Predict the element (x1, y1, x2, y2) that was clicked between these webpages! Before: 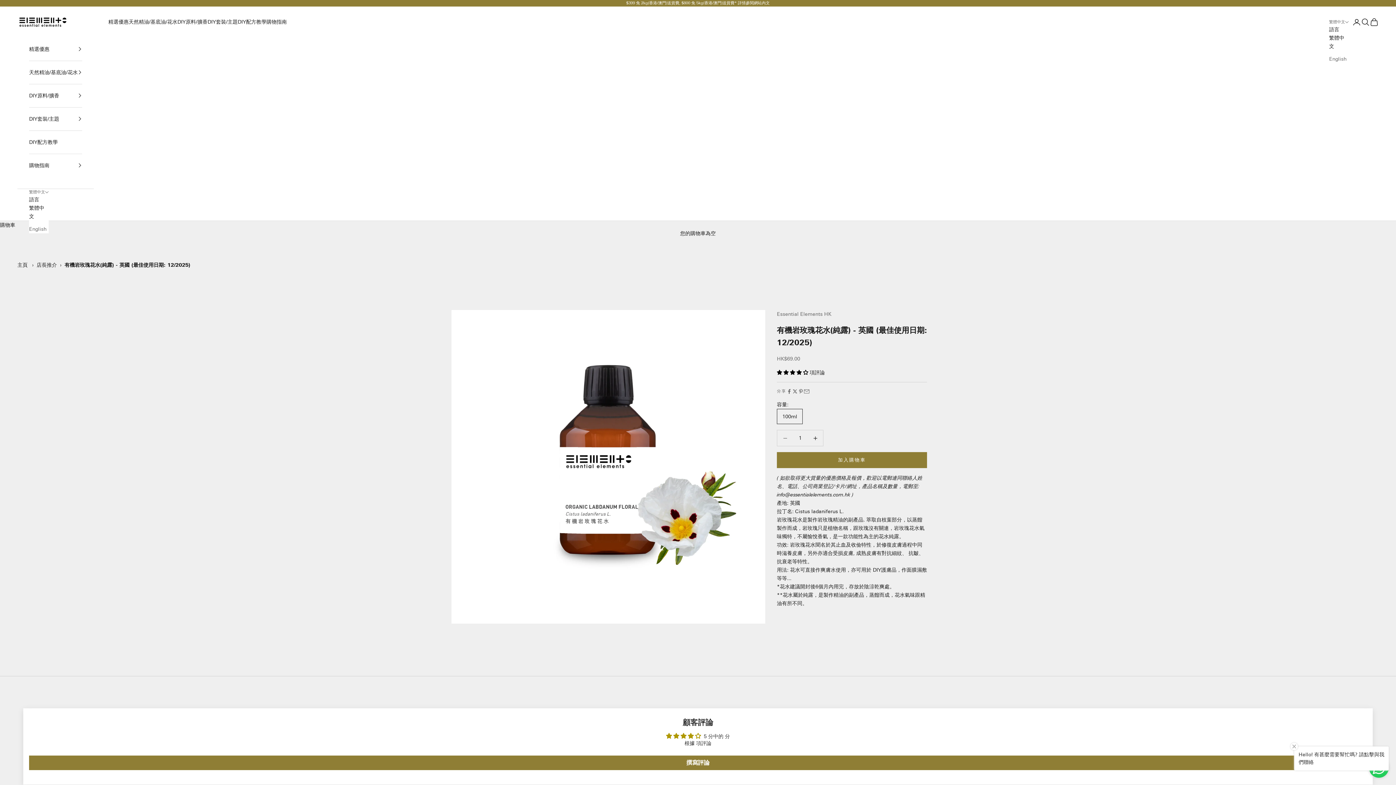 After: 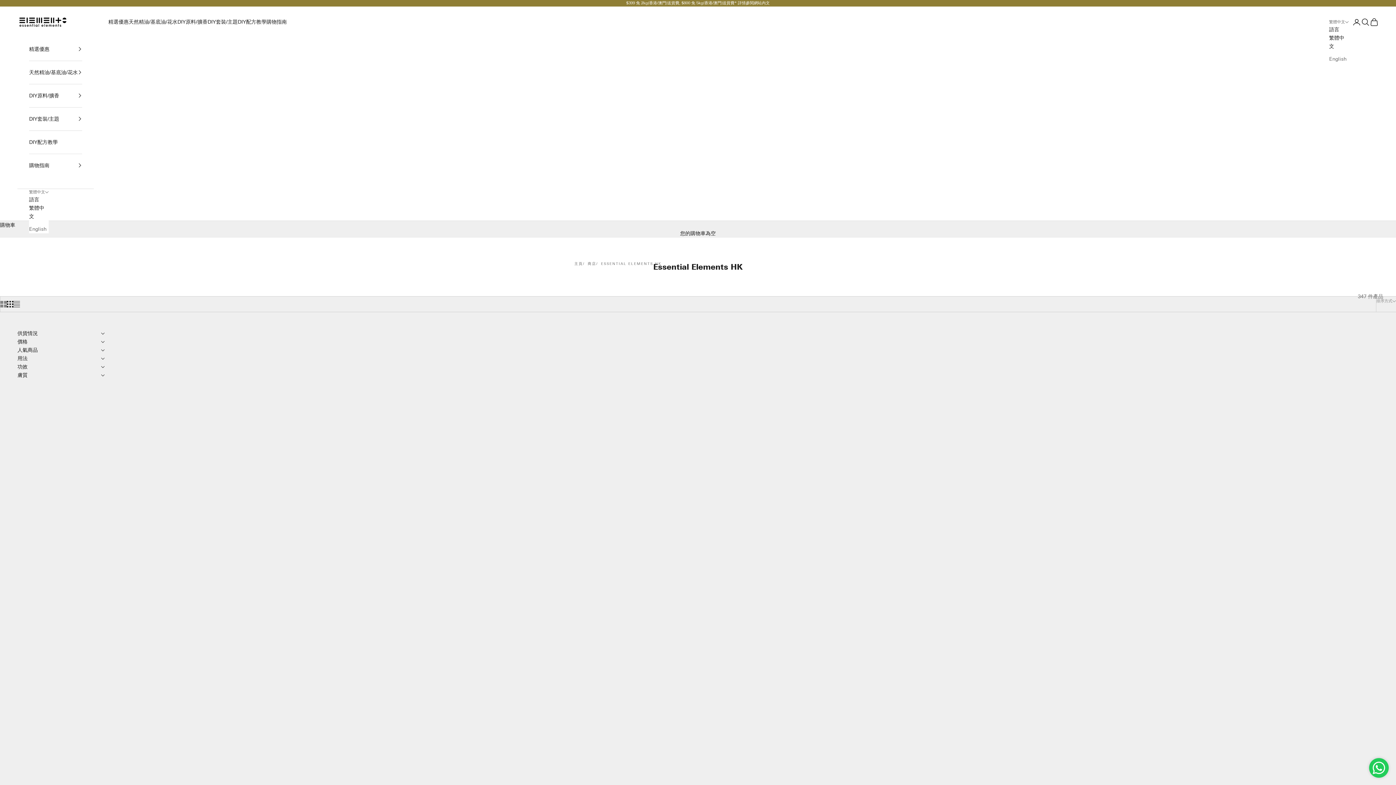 Action: bbox: (777, 311, 831, 317) label: Essential Elements HK